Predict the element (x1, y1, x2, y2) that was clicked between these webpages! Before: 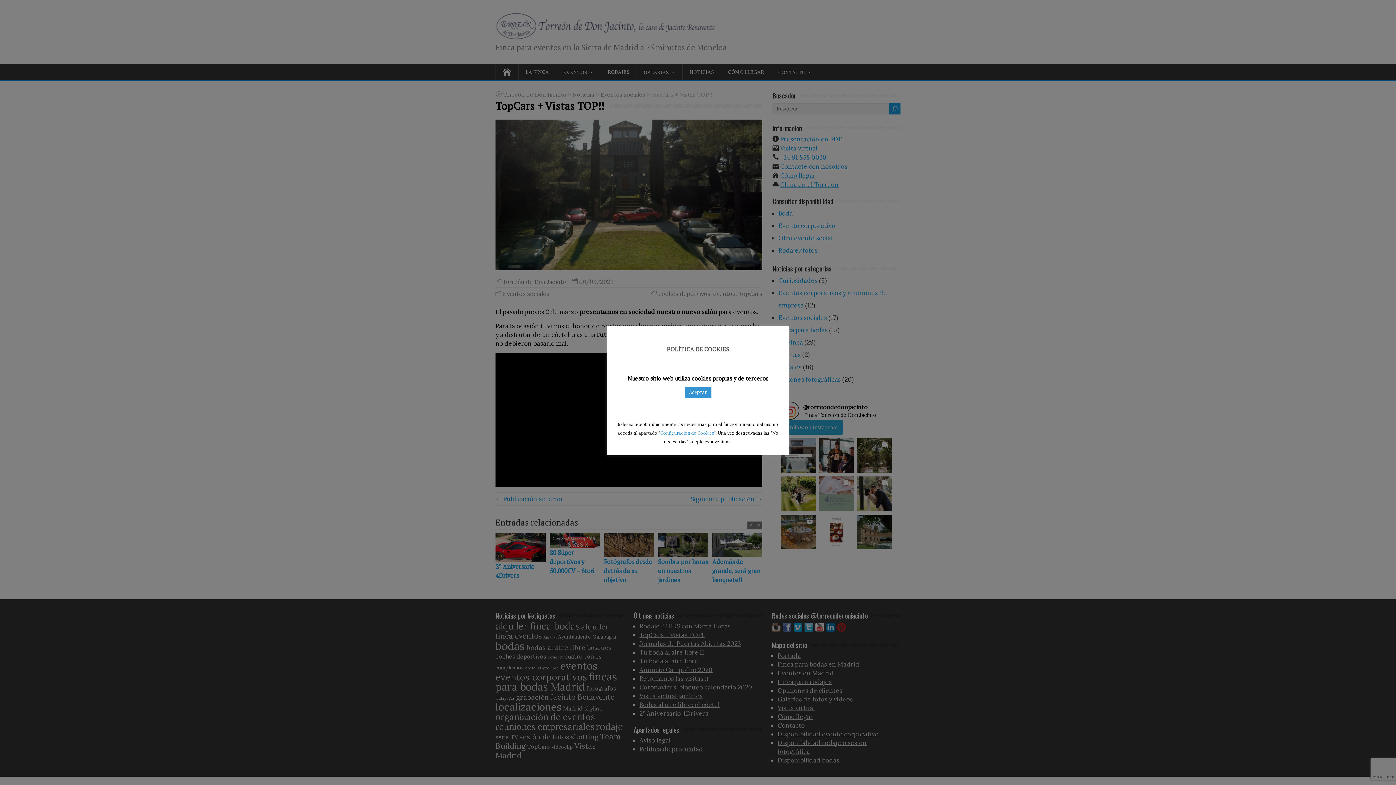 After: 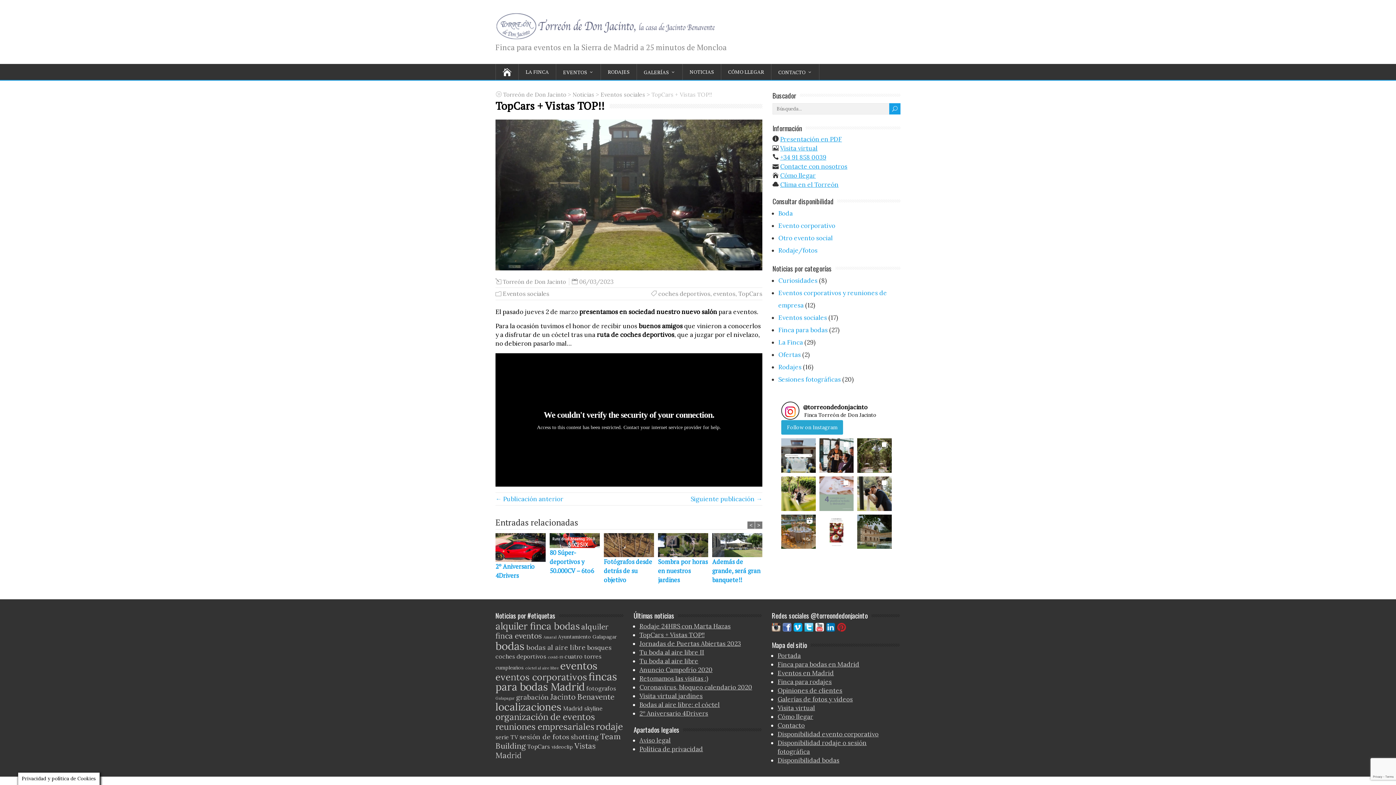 Action: label: Aceptar bbox: (684, 386, 711, 398)